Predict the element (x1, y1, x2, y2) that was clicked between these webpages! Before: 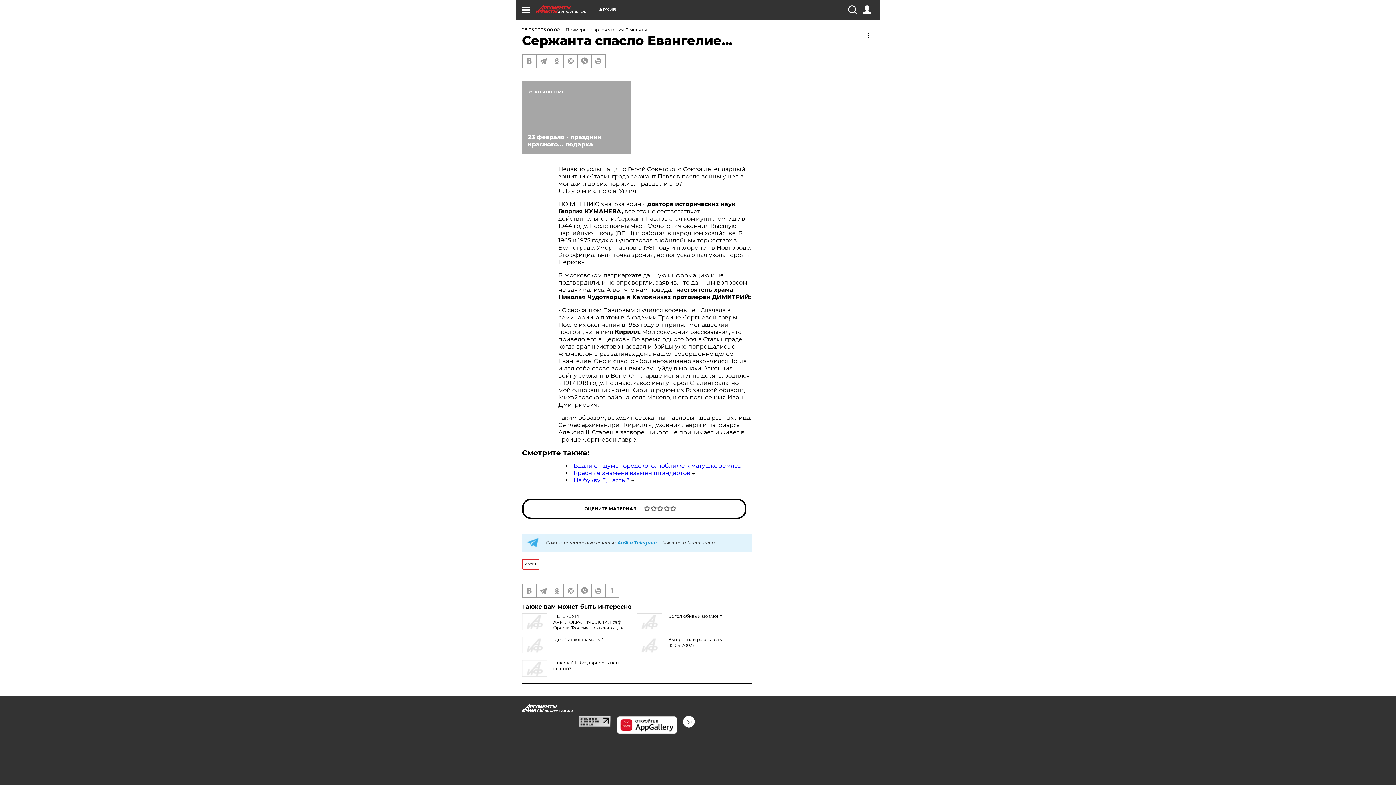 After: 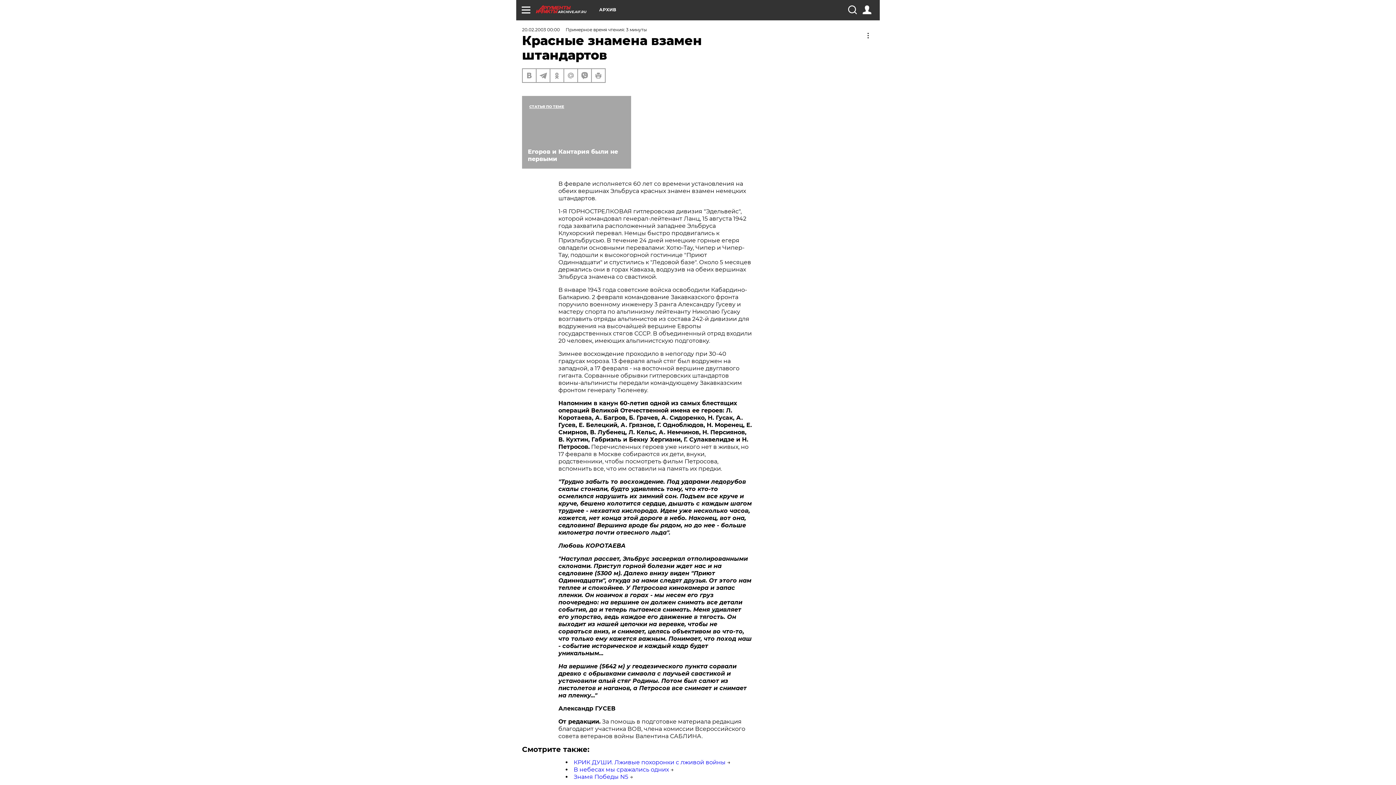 Action: bbox: (573, 469, 690, 476) label: Красные знамена взамен штандартов